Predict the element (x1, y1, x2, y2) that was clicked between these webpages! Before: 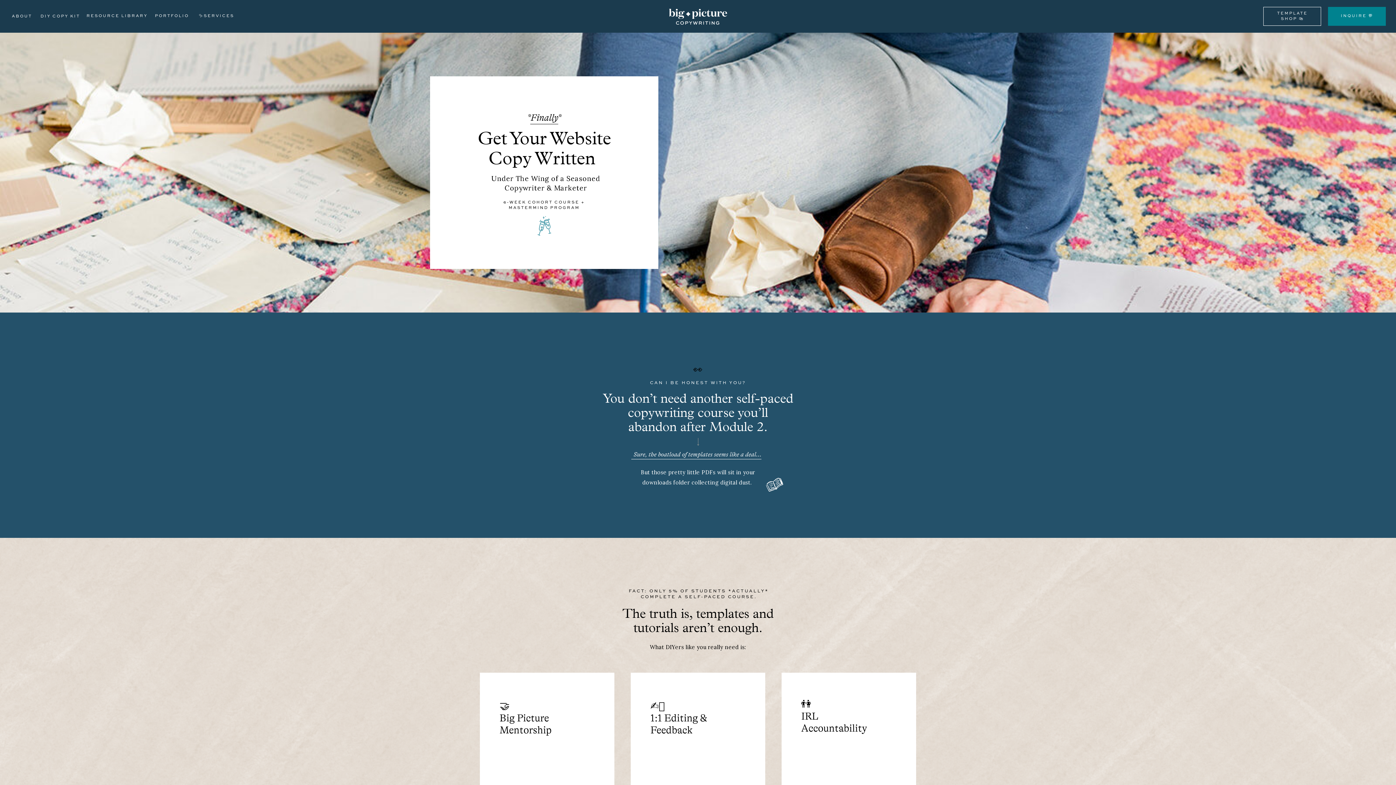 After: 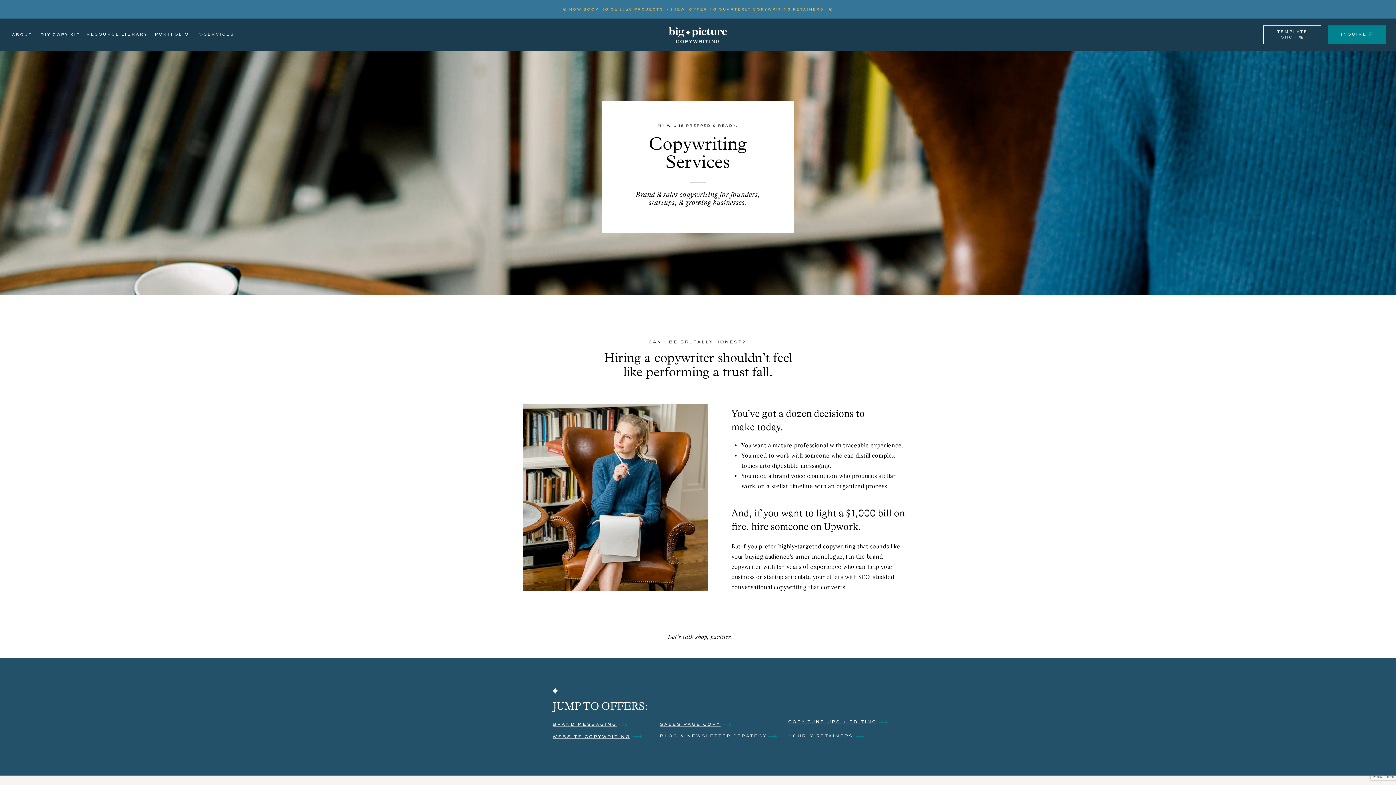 Action: bbox: (196, 13, 236, 19) label: ✨SERVICES